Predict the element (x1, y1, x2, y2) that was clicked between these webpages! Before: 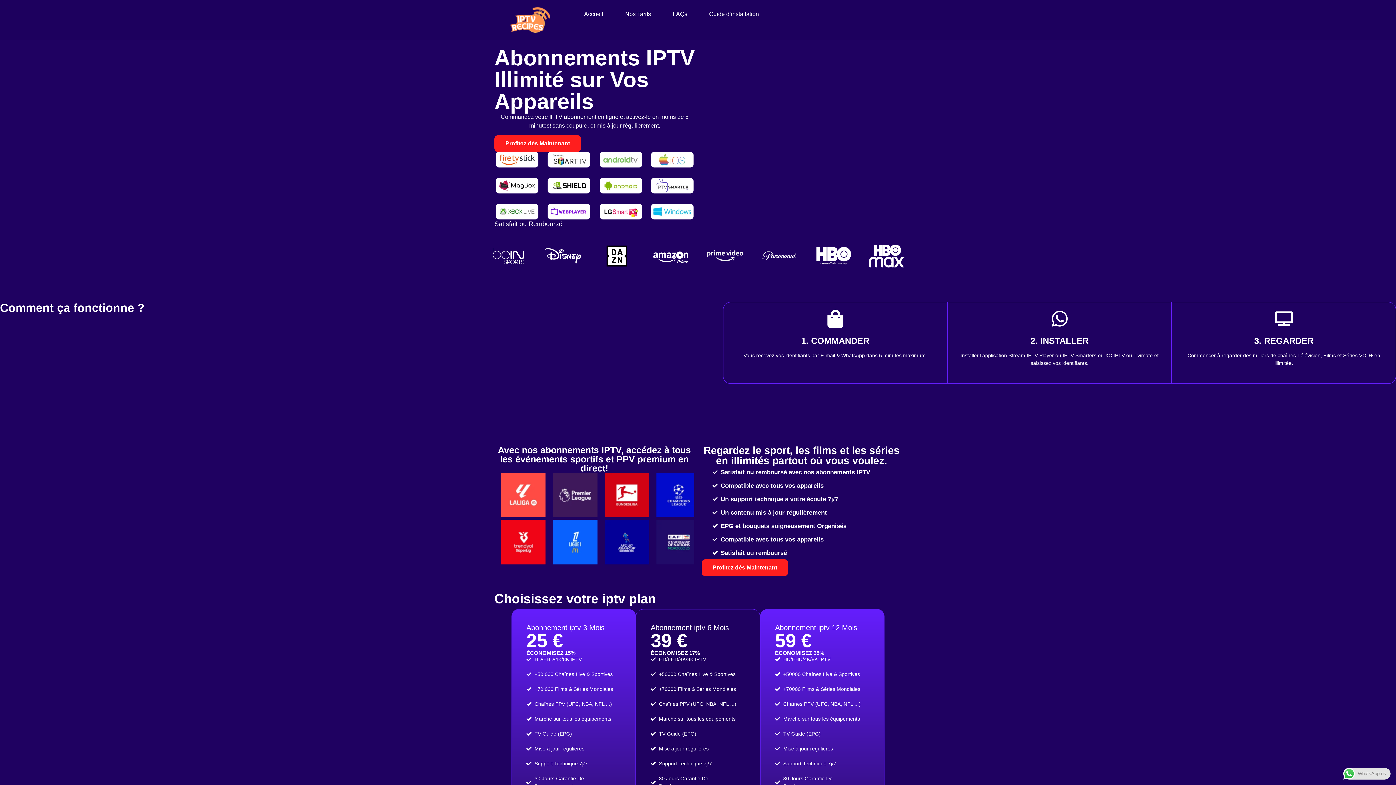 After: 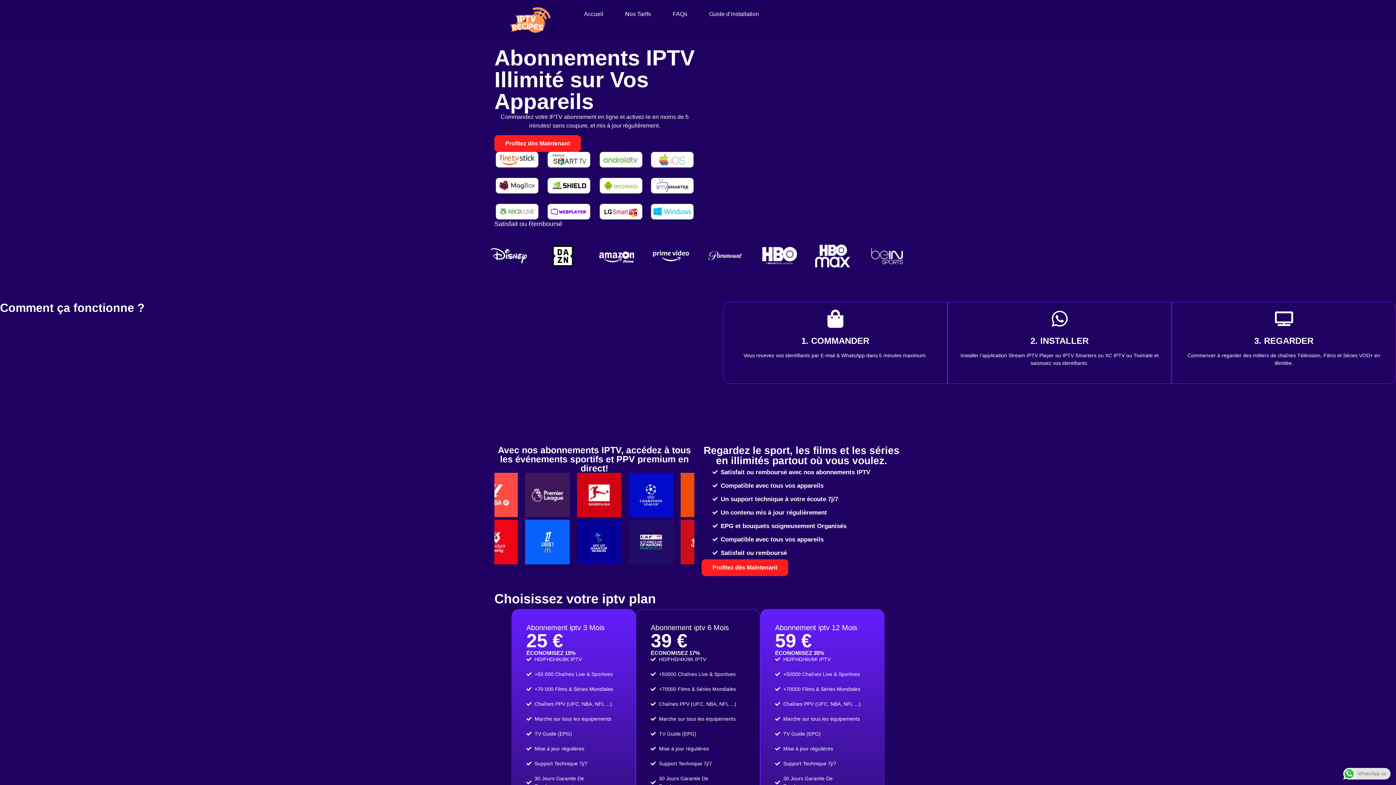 Action: bbox: (573, 7, 614, 21) label: Accueil